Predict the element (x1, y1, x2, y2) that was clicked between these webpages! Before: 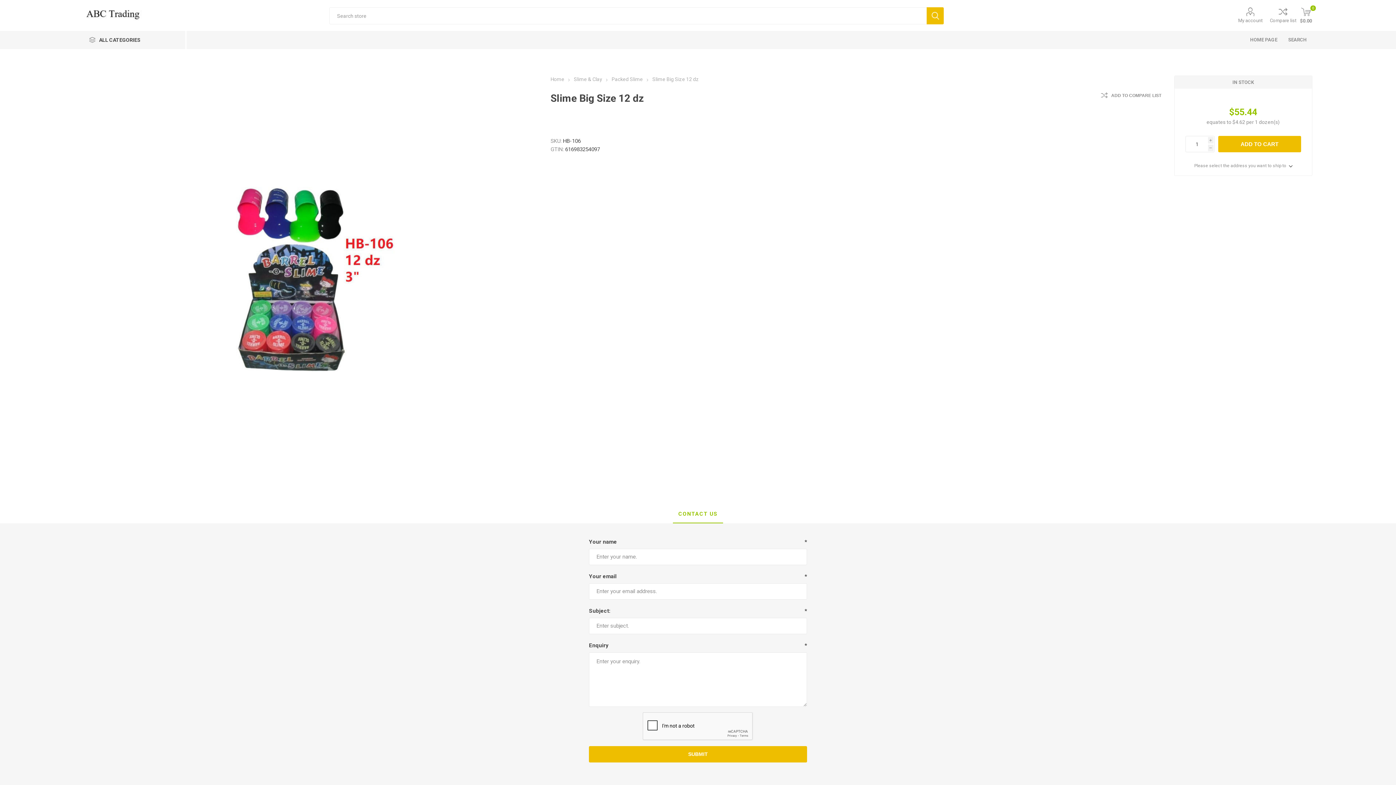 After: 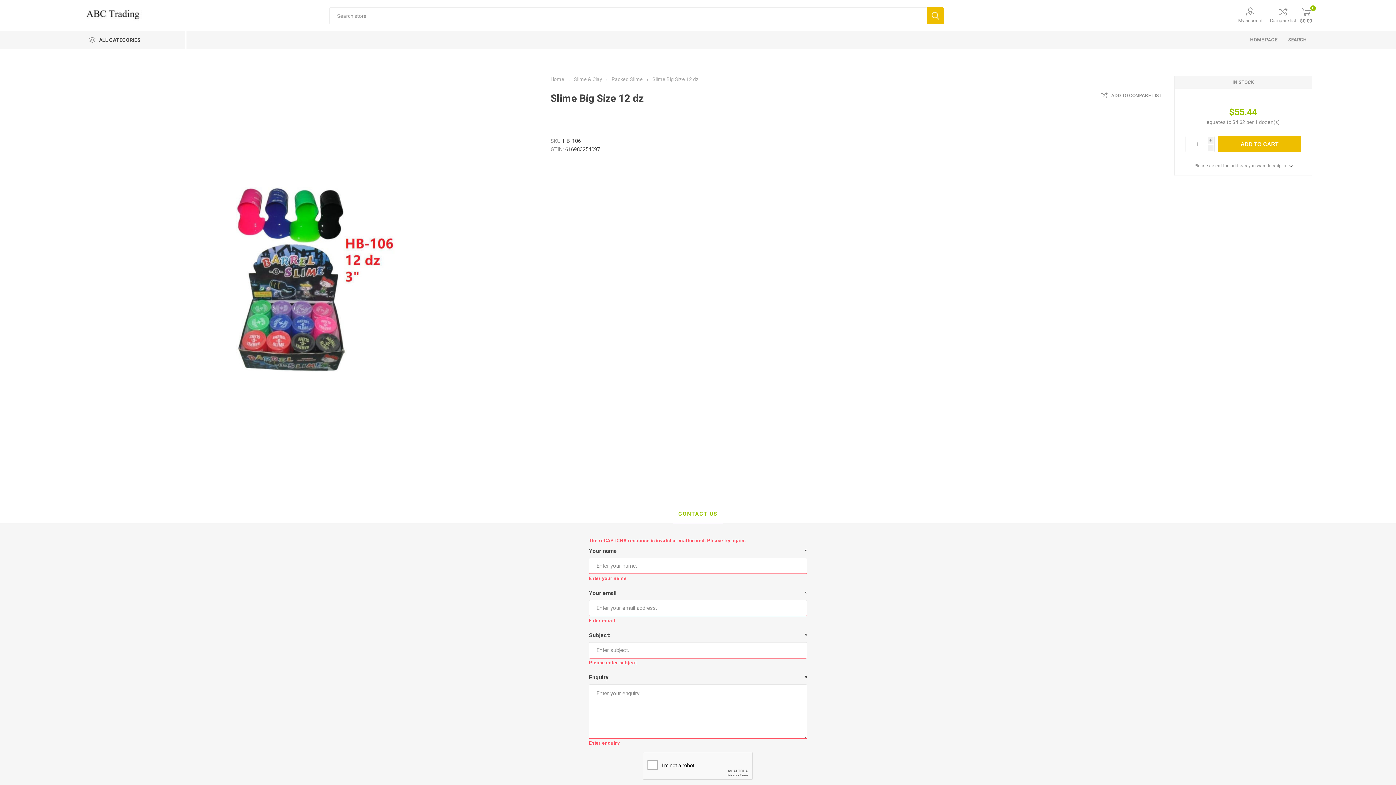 Action: label: SUBMIT bbox: (589, 746, 807, 762)